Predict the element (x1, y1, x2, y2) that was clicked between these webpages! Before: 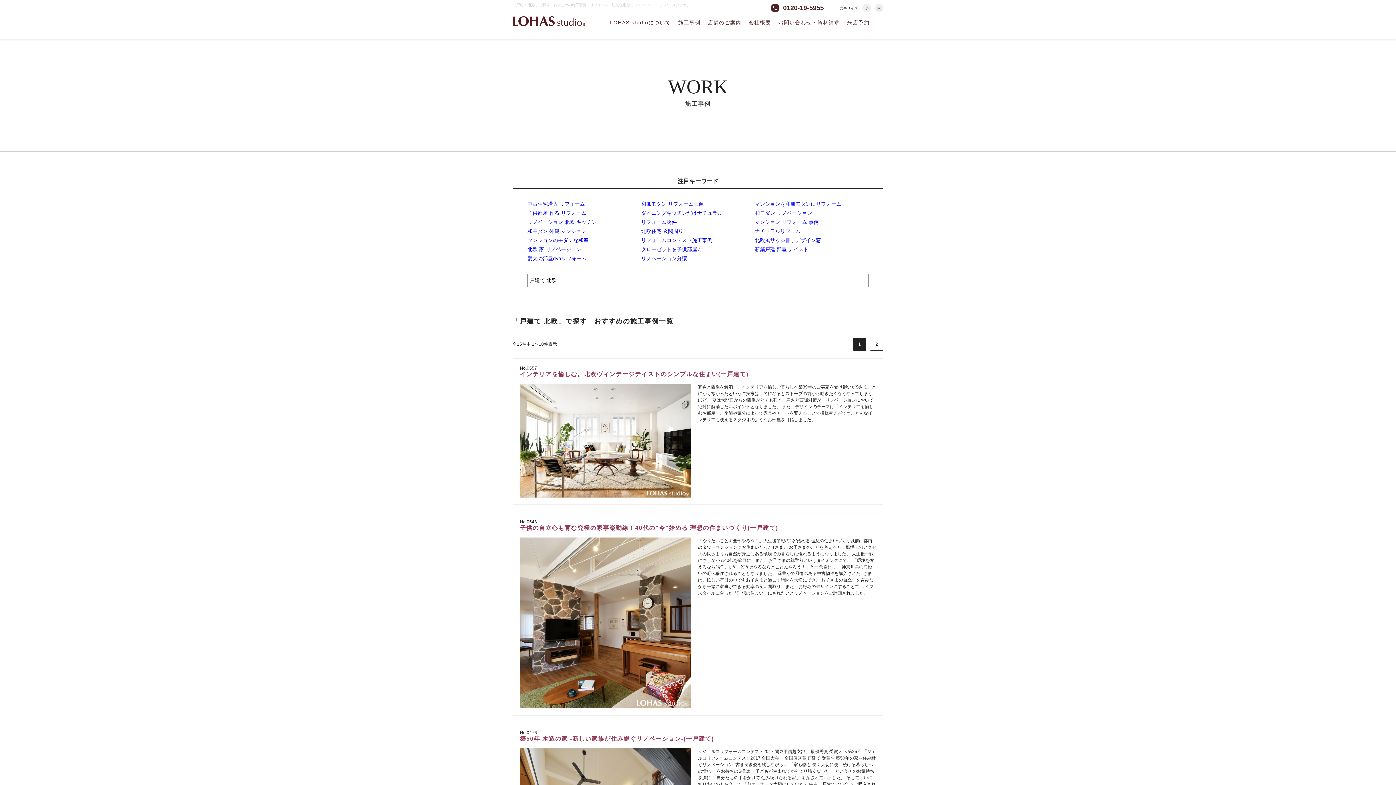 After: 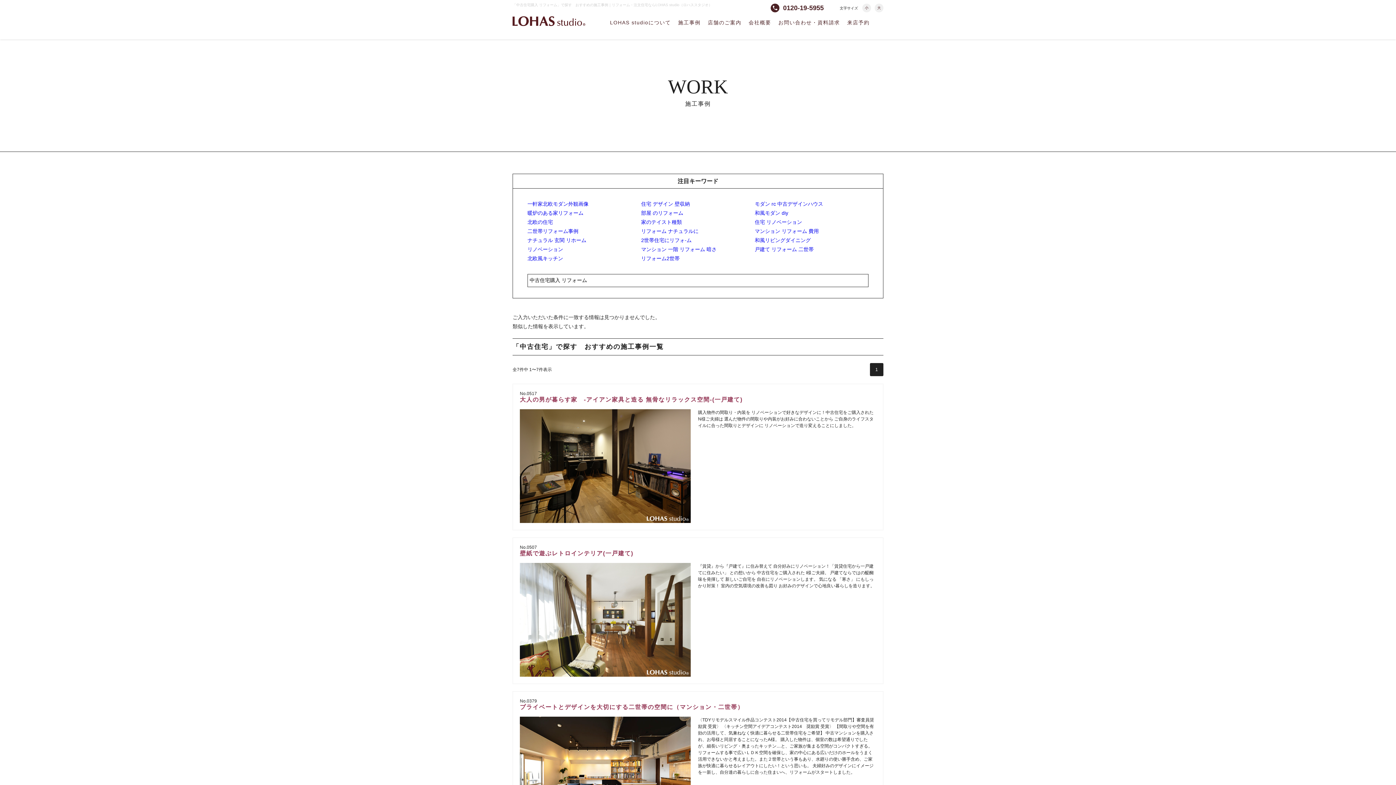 Action: label: 中古住宅購入 リフォーム bbox: (527, 199, 641, 208)